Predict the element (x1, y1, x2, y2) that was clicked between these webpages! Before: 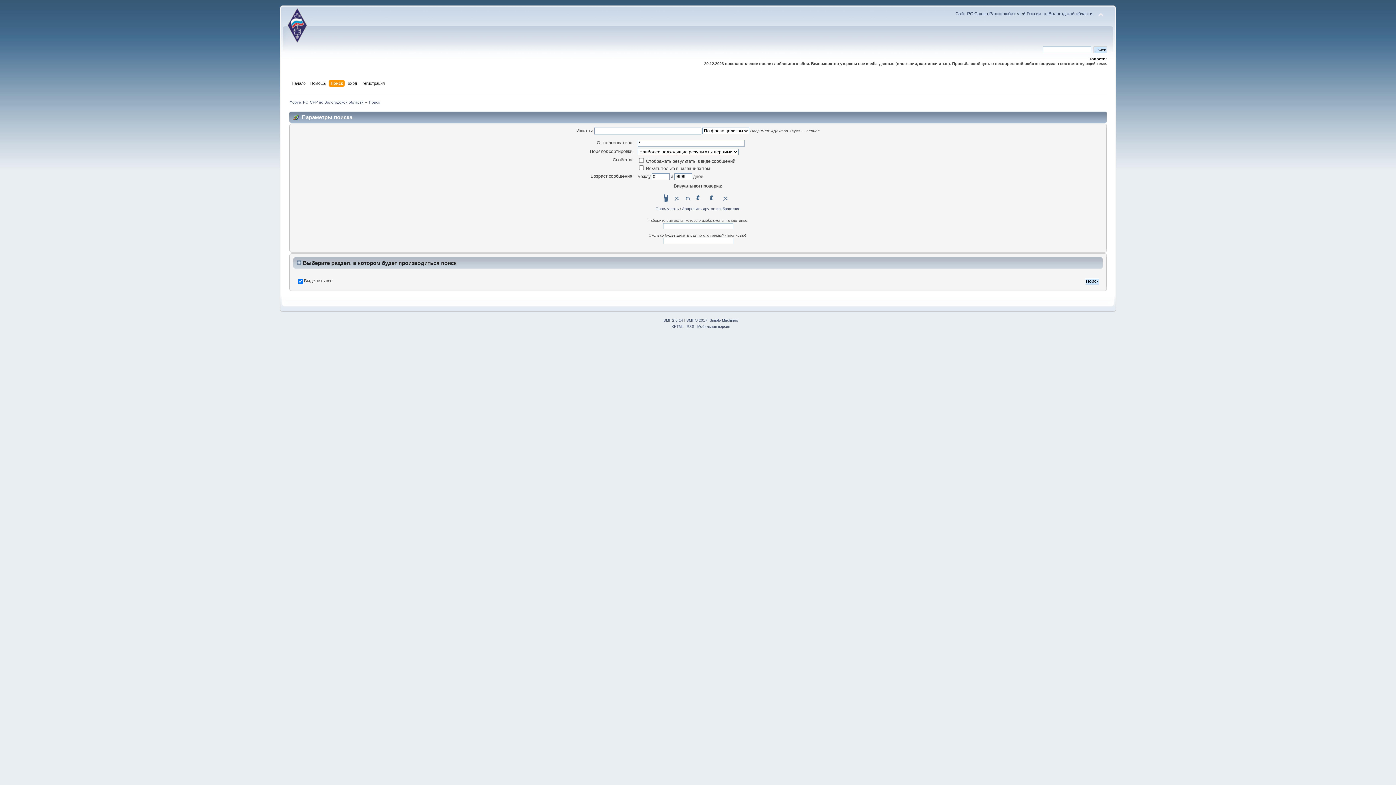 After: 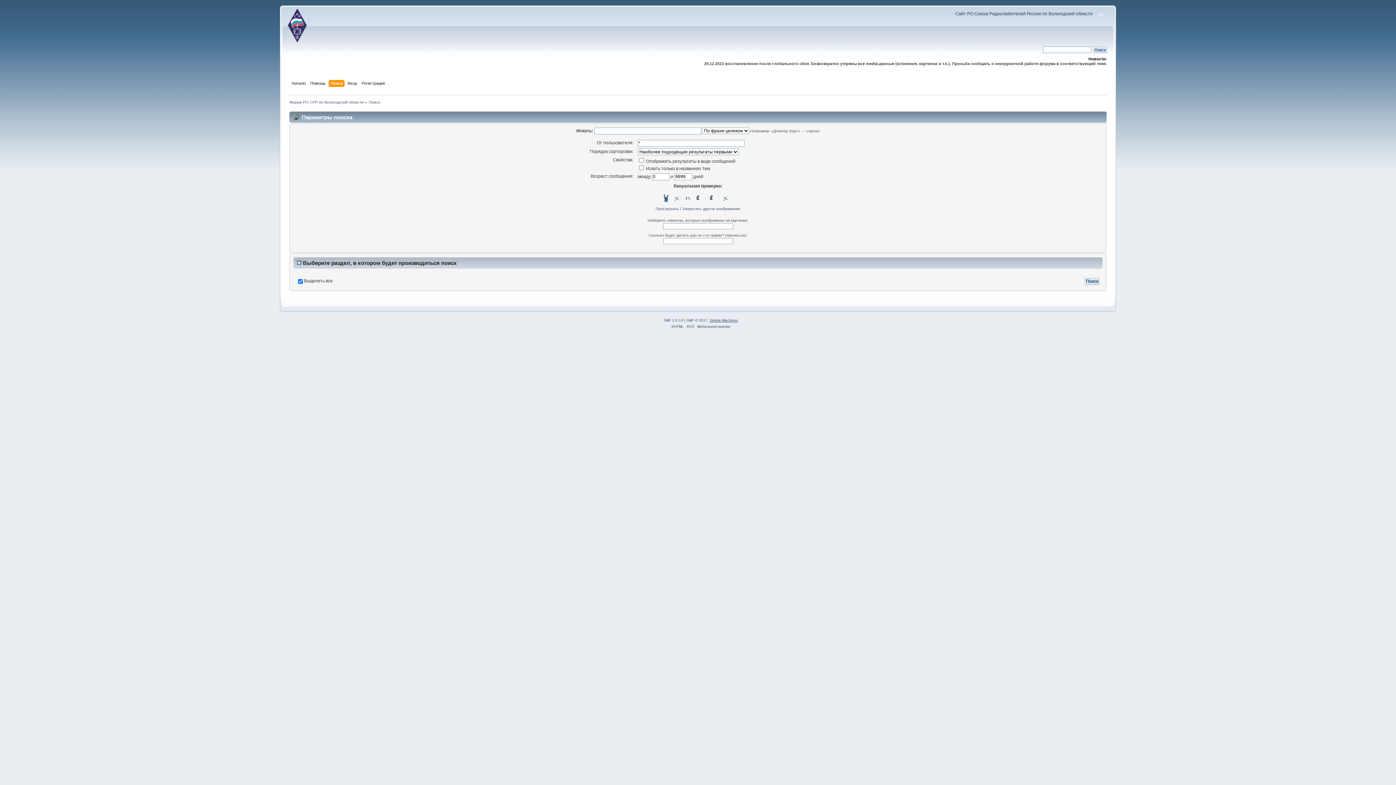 Action: bbox: (709, 318, 738, 322) label: Simple Machines